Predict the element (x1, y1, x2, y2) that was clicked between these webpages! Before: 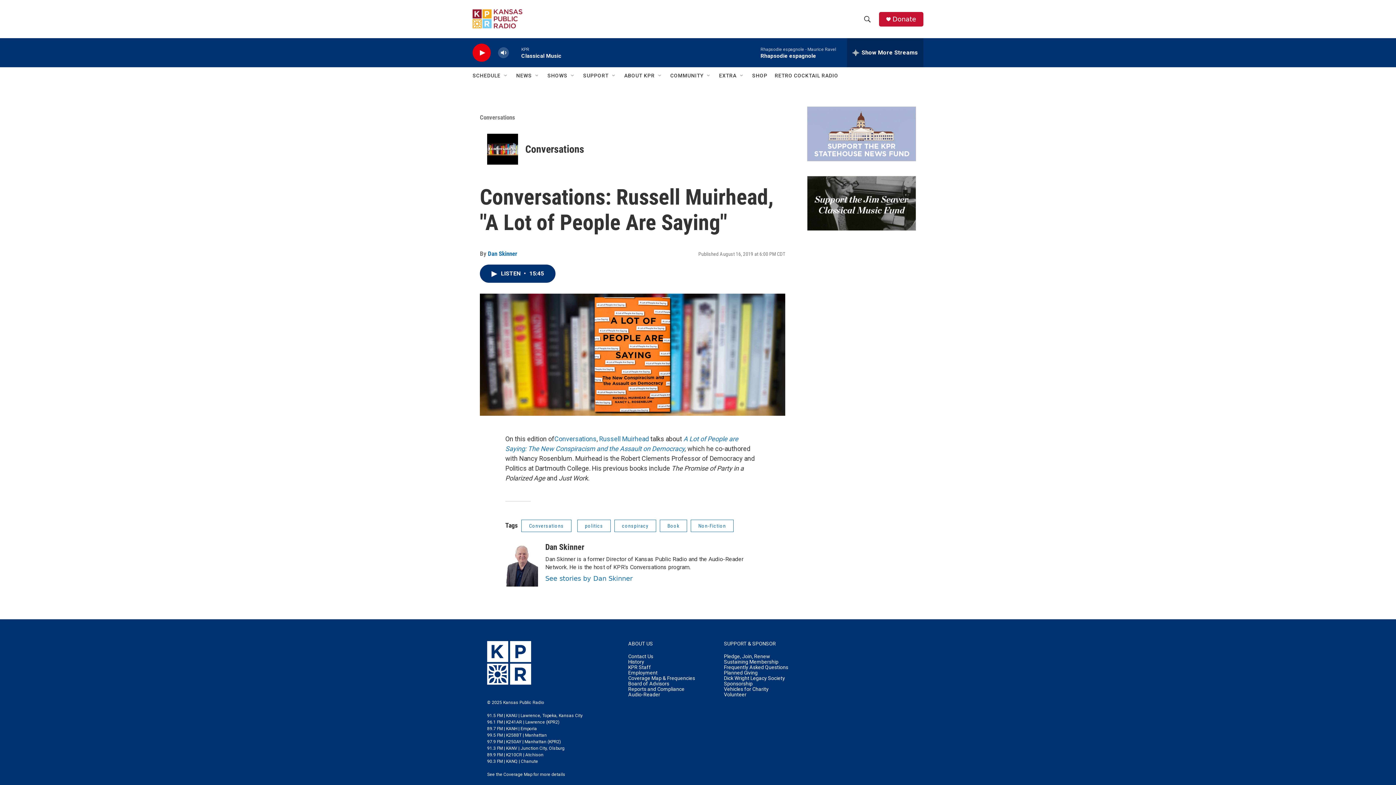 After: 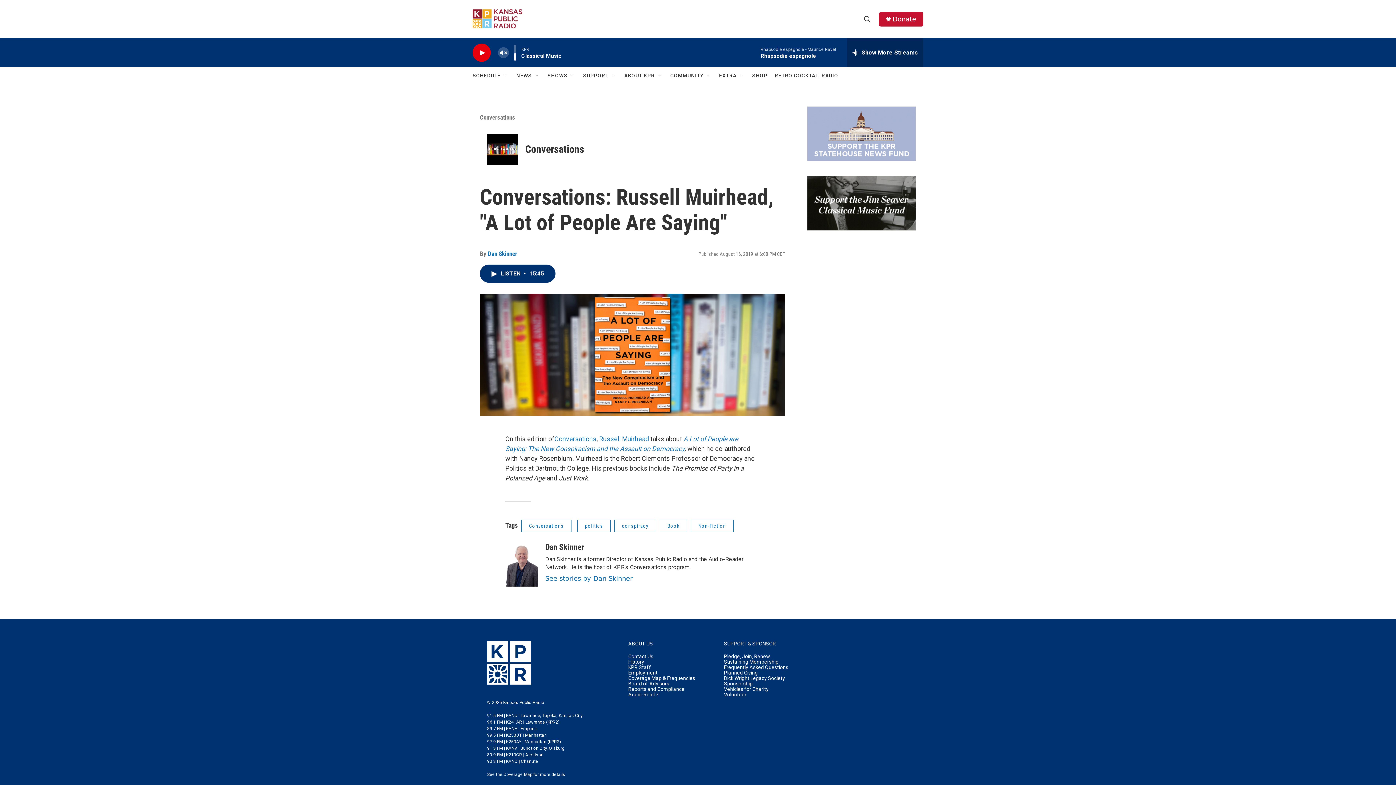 Action: label: volume bbox: (497, 44, 509, 60)